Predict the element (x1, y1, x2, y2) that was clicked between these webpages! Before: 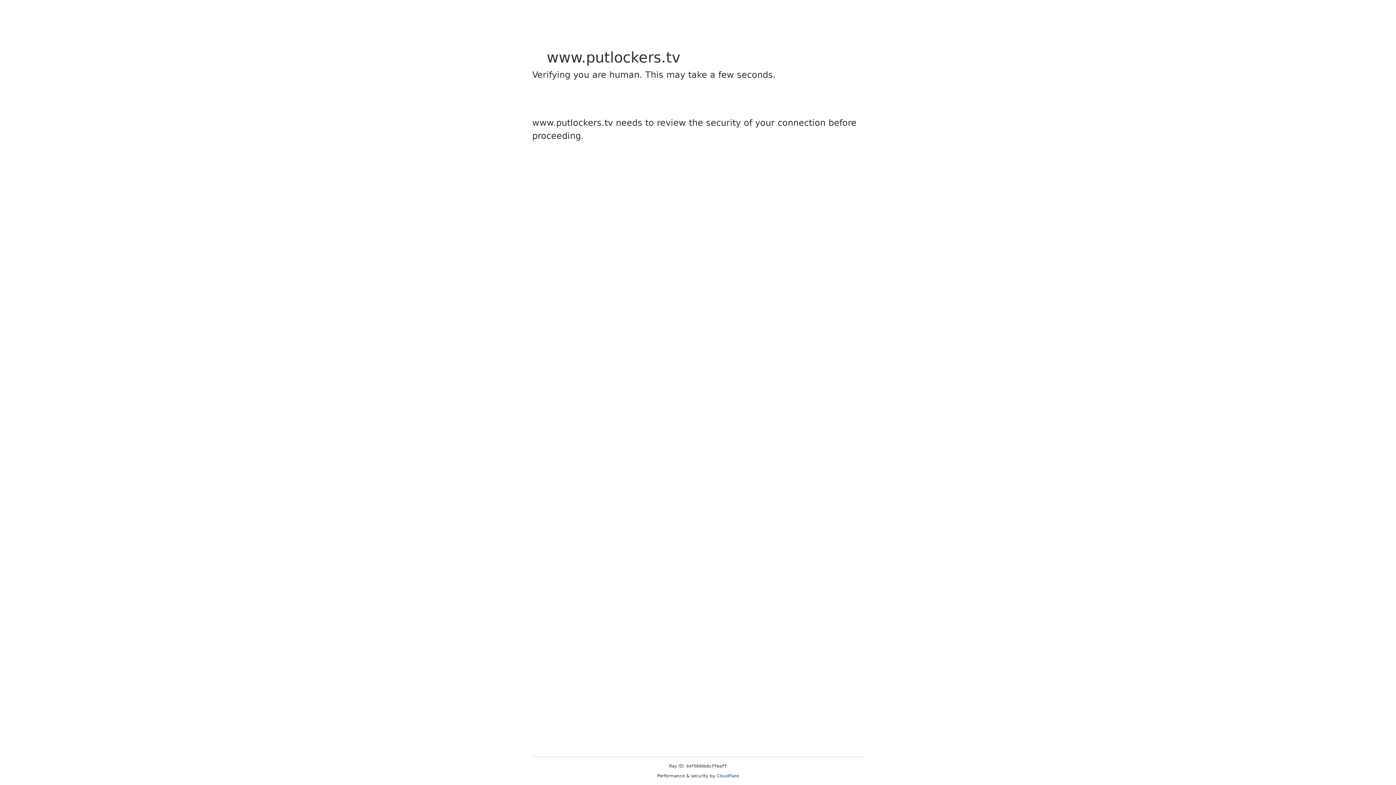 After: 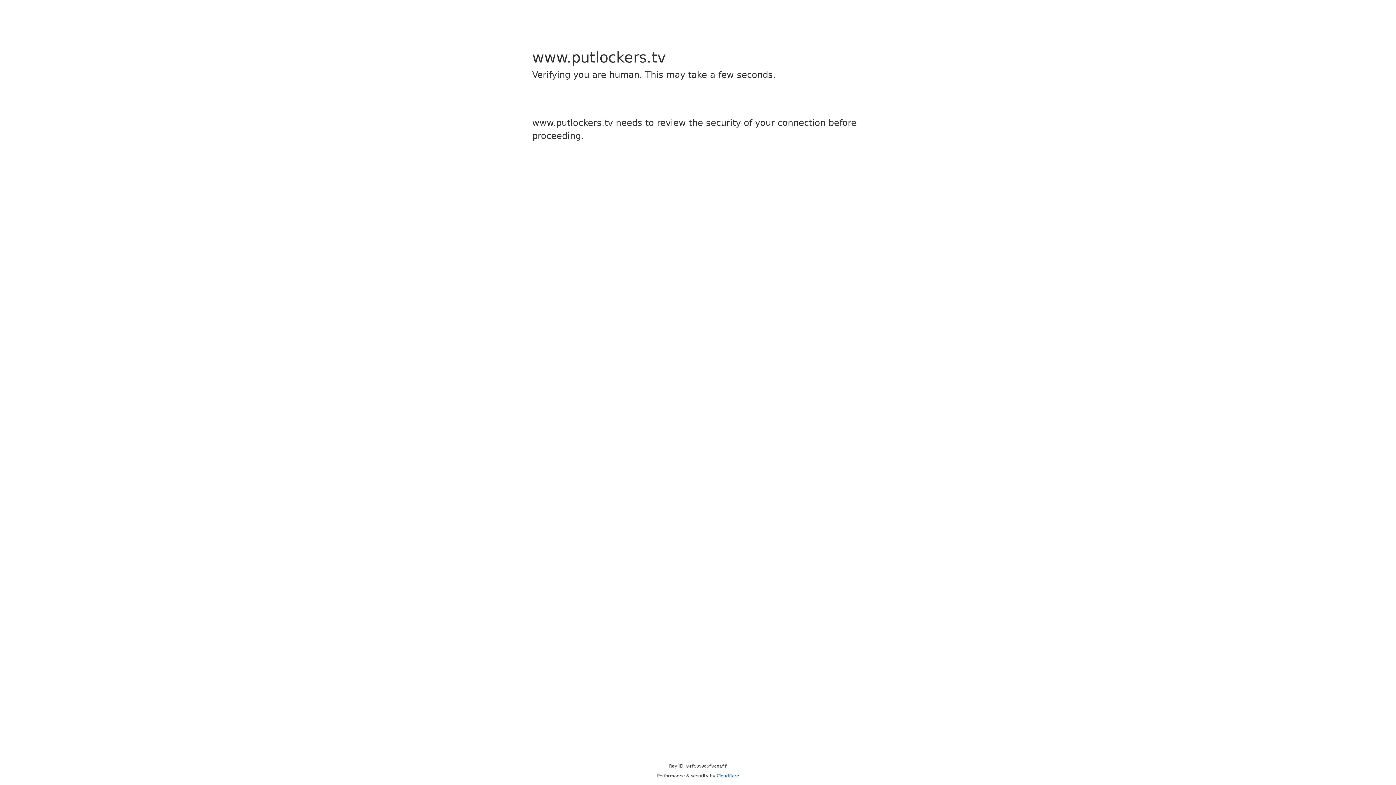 Action: bbox: (716, 773, 739, 778) label: Cloudflare